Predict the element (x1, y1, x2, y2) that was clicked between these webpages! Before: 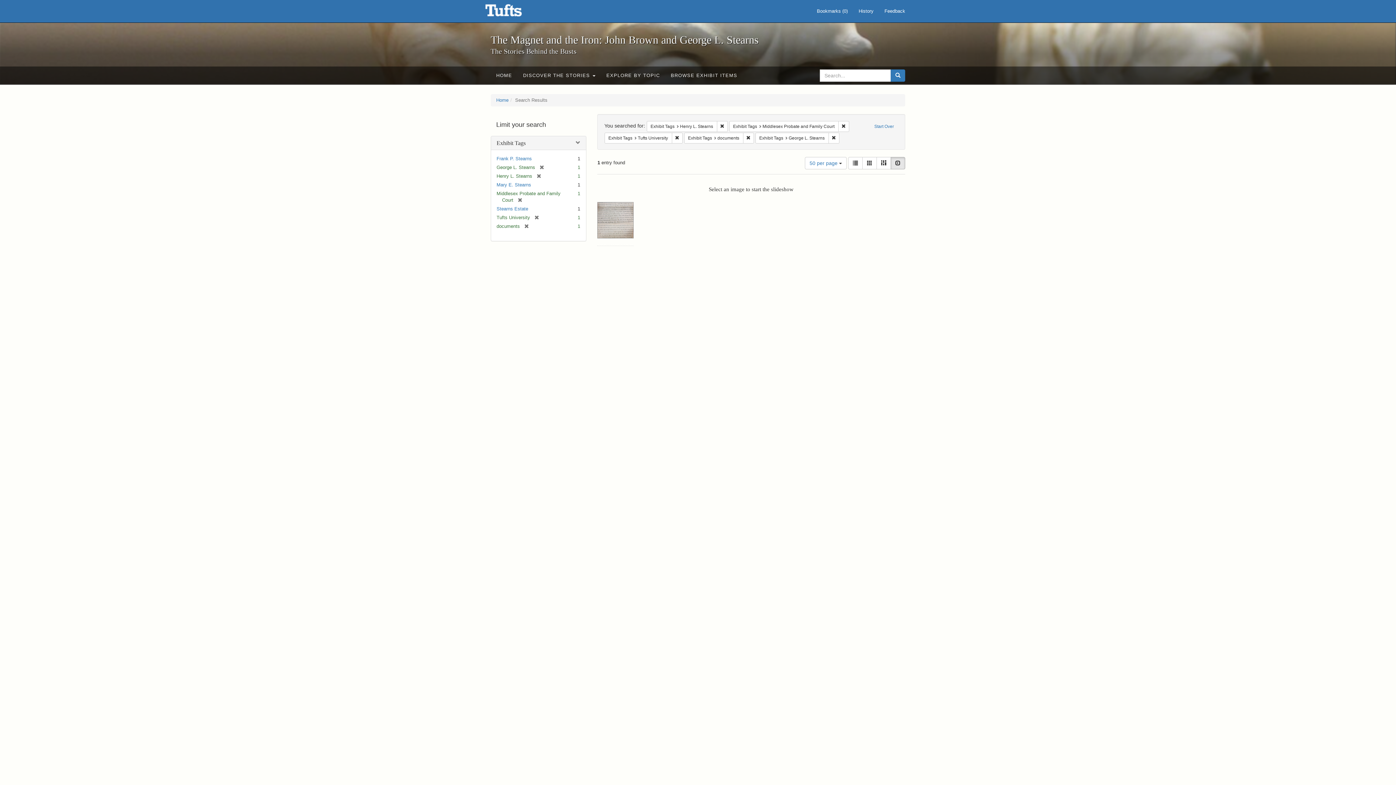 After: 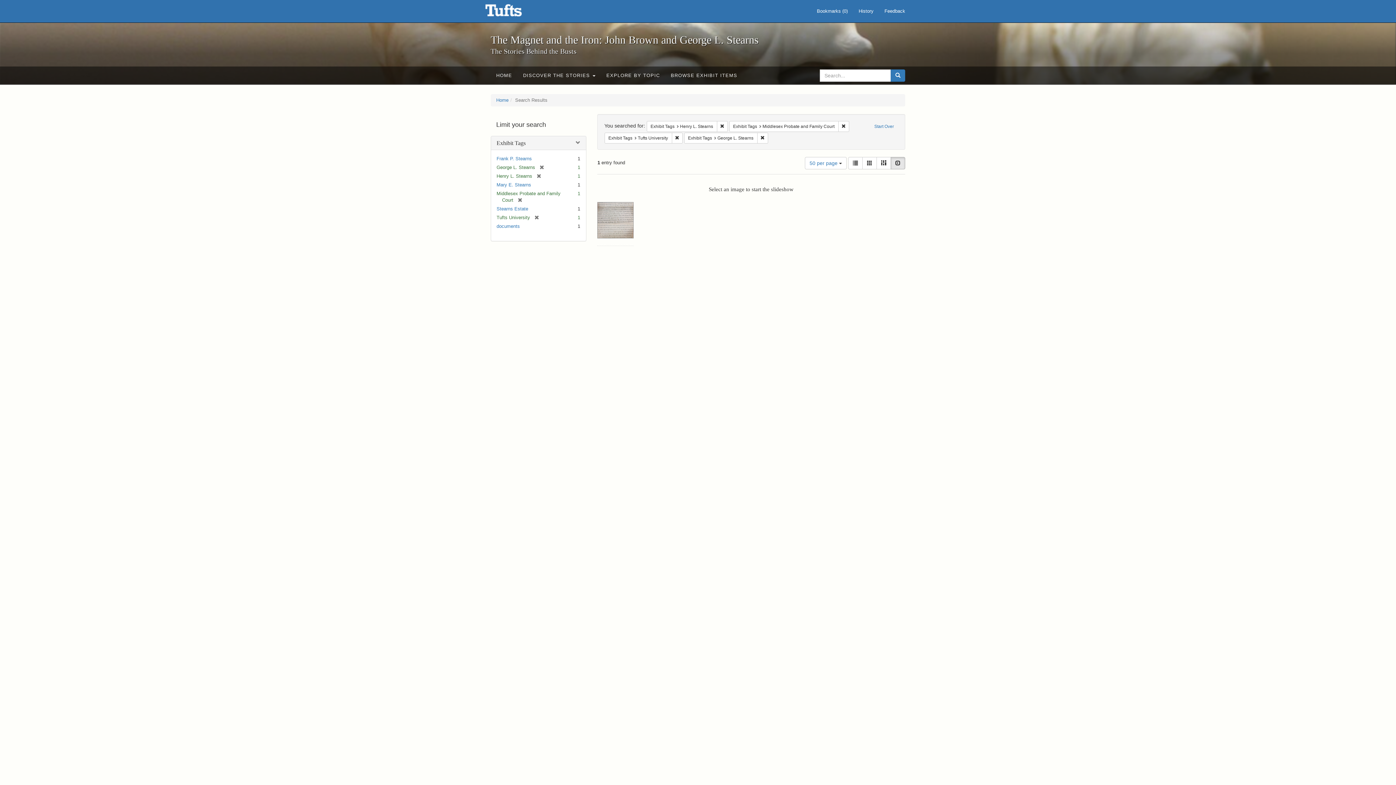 Action: label: Remove constraint Exhibit Tags: documents bbox: (743, 132, 754, 143)